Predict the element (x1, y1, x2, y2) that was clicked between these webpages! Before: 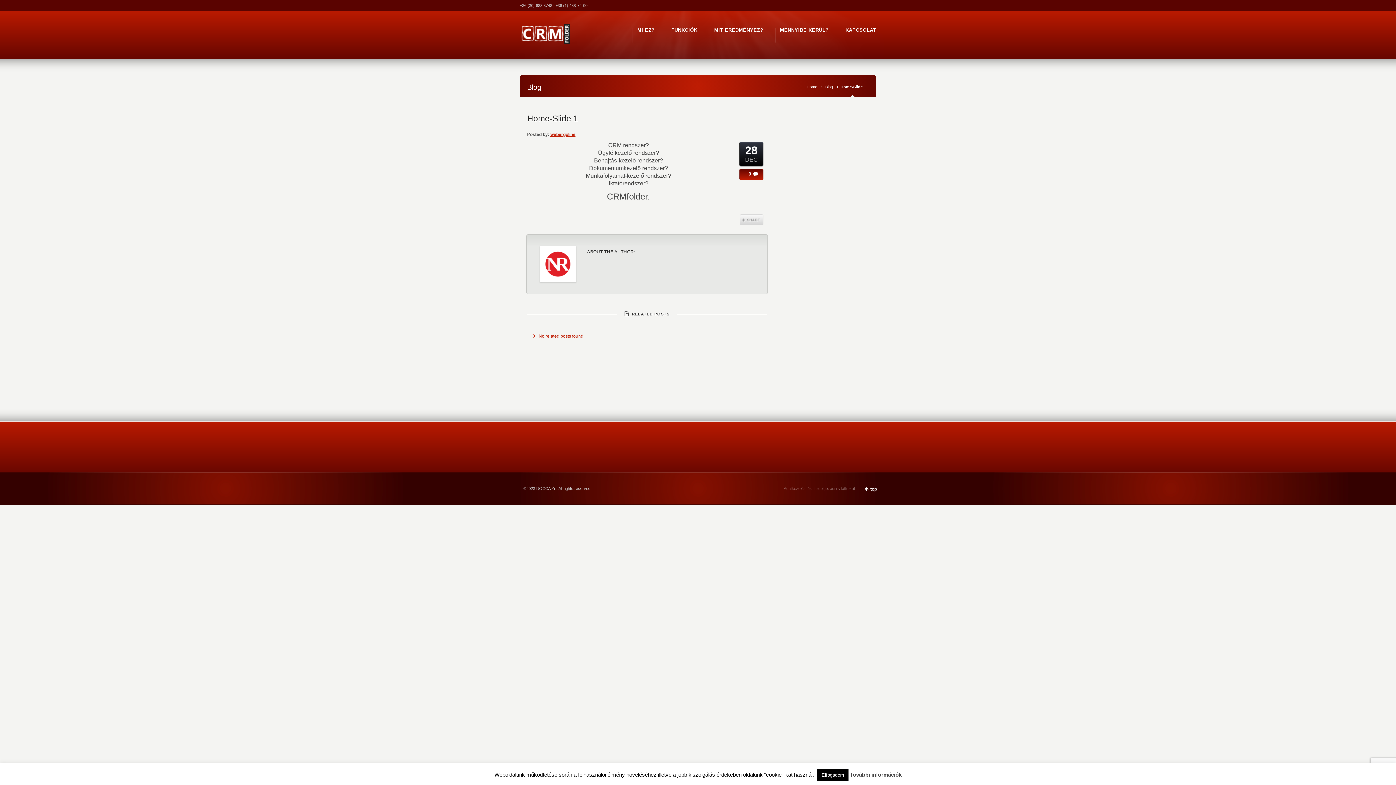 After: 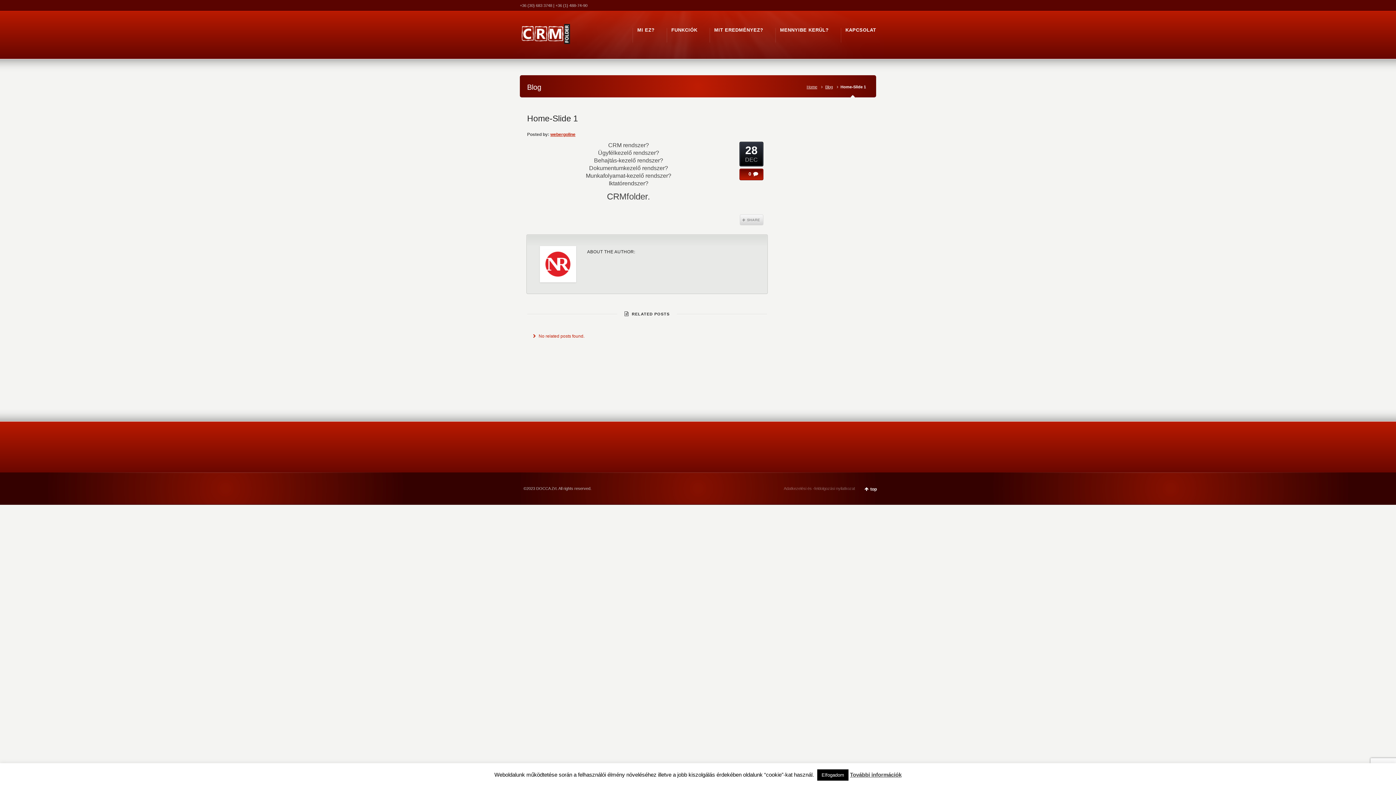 Action: label: Blog bbox: (822, 84, 838, 89)